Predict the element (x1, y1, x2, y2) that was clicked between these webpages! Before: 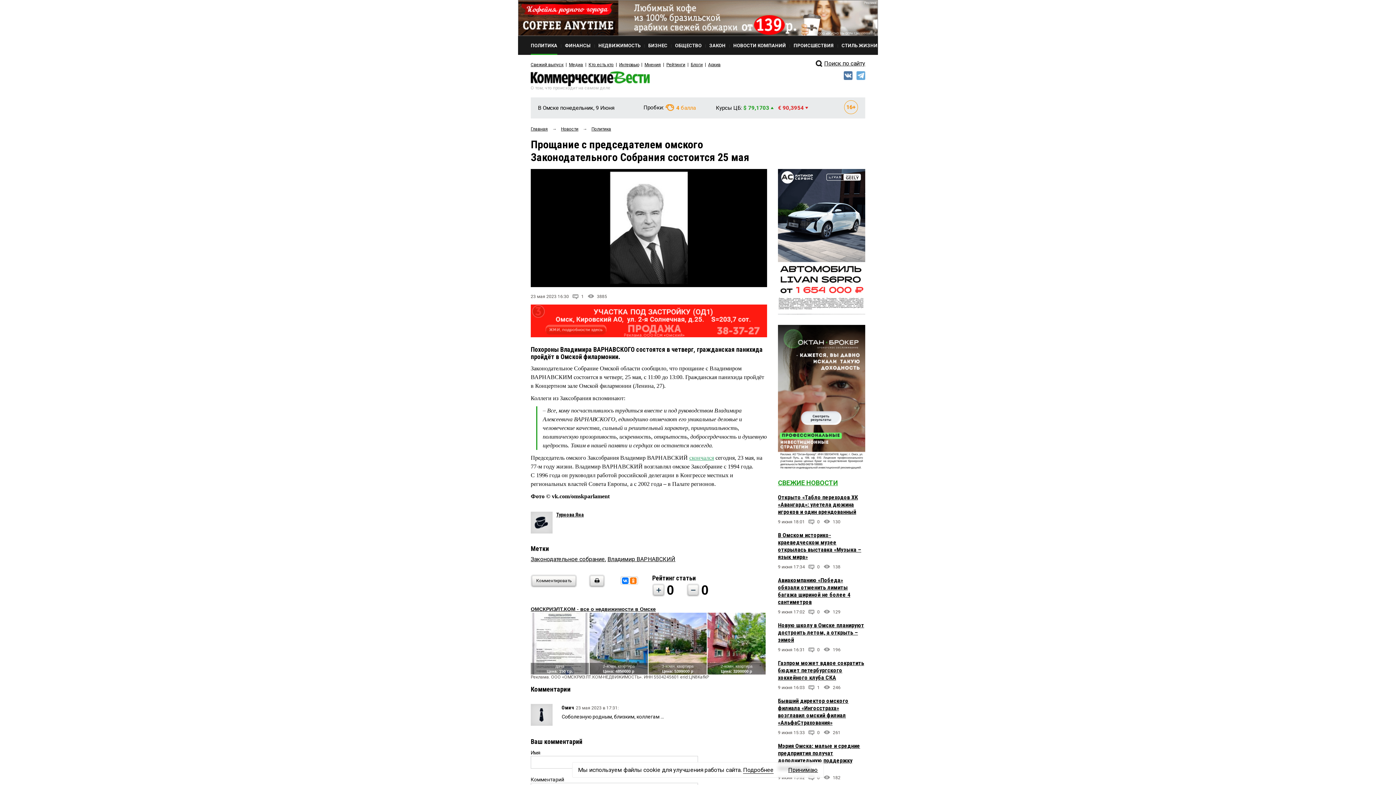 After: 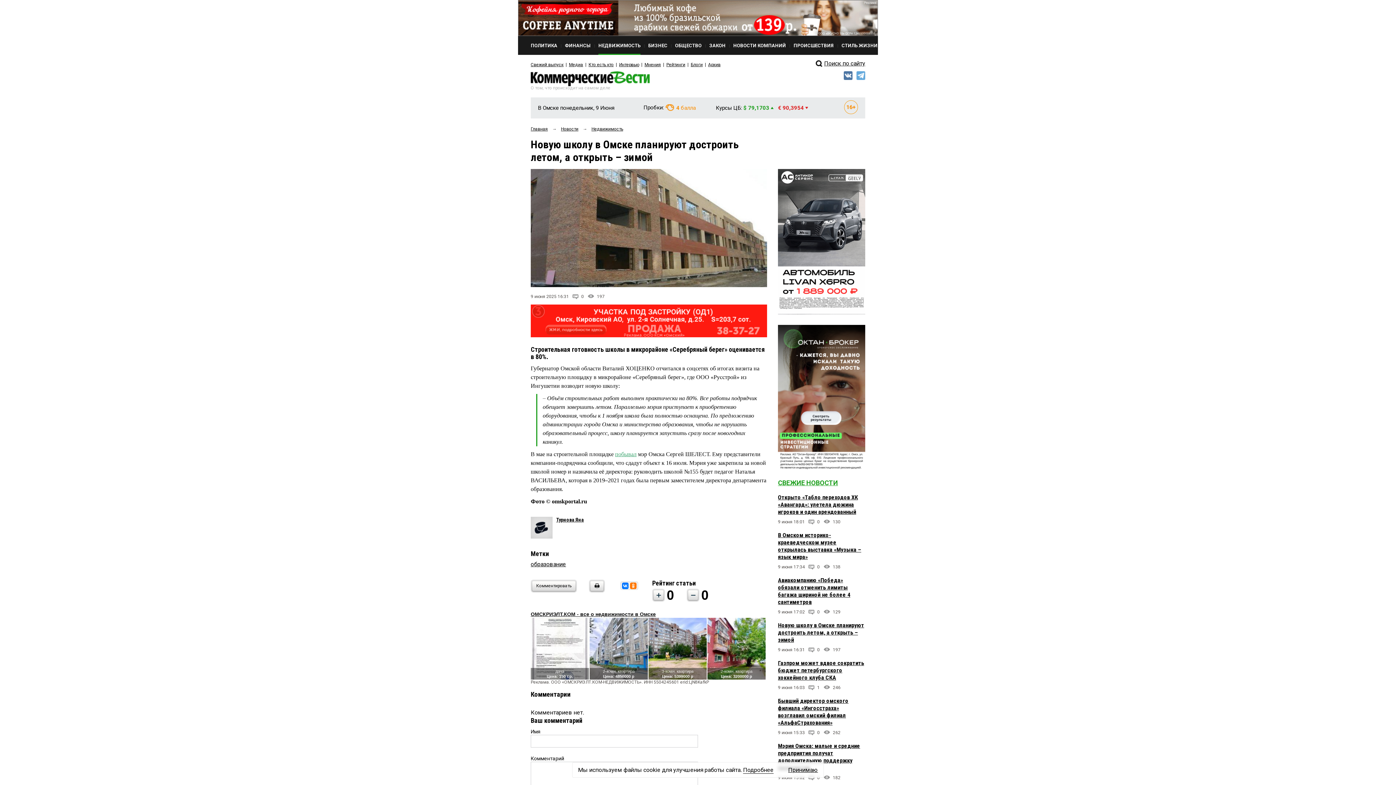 Action: bbox: (778, 622, 864, 643) label: Новую школу в Омске планируют достроить летом, а открыть – зимой